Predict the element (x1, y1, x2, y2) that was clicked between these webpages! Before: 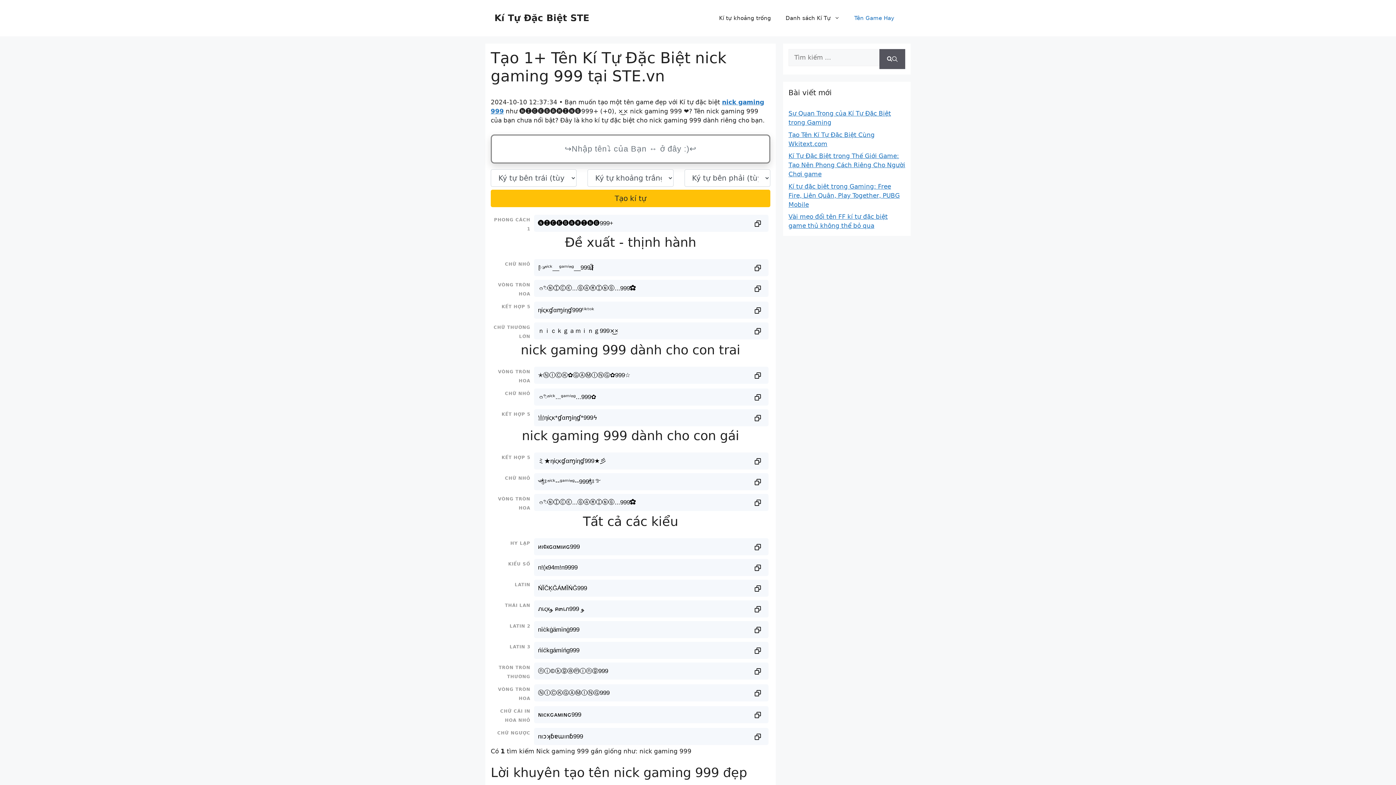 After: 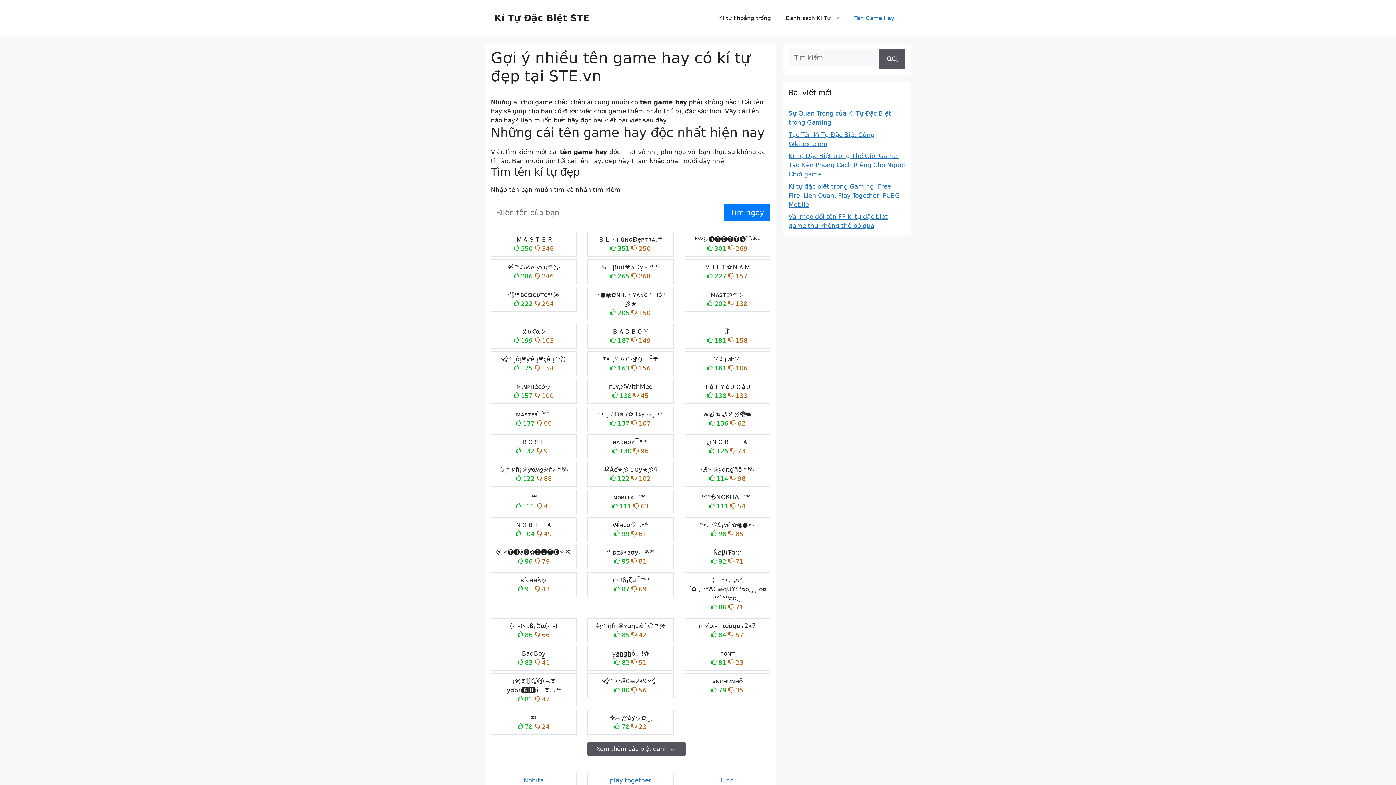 Action: bbox: (847, 7, 901, 29) label: Tên Game Hay